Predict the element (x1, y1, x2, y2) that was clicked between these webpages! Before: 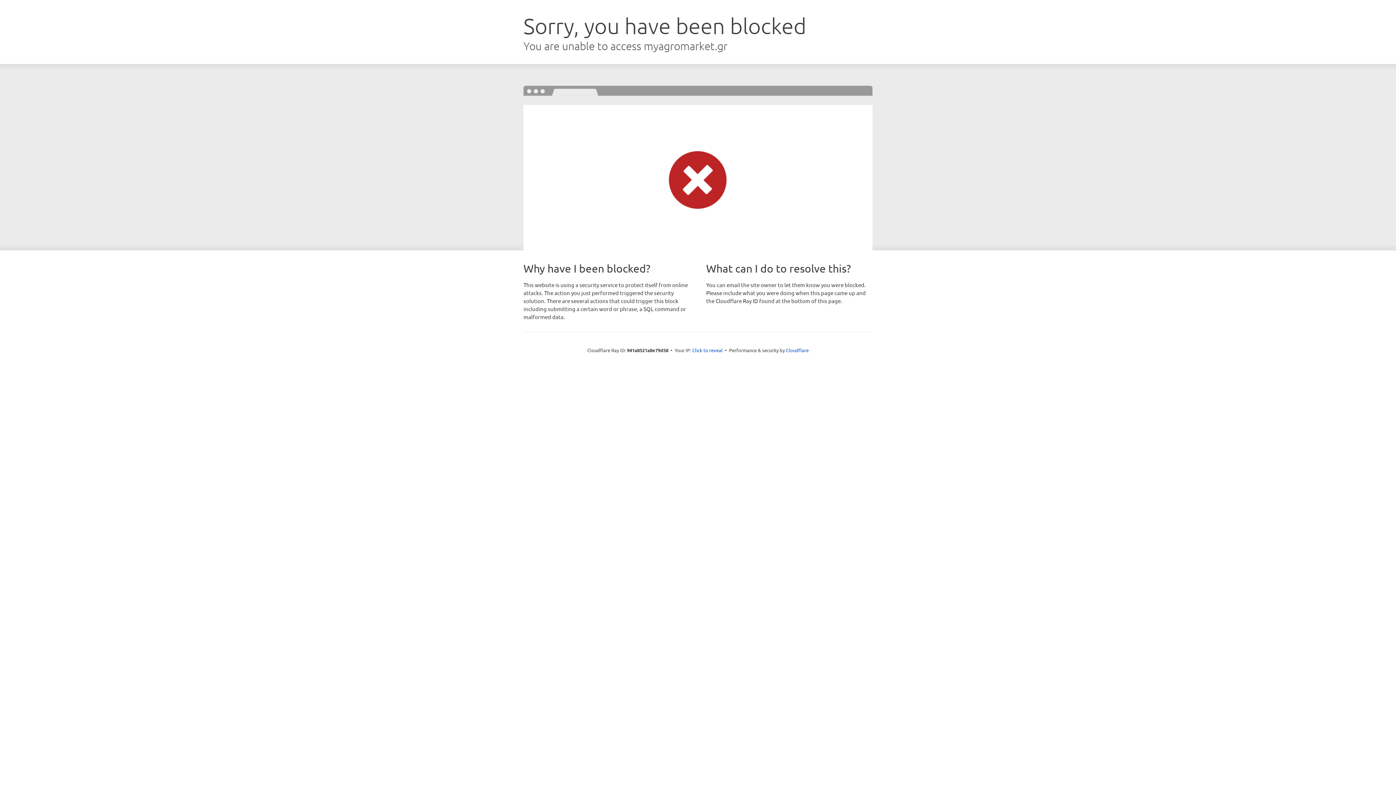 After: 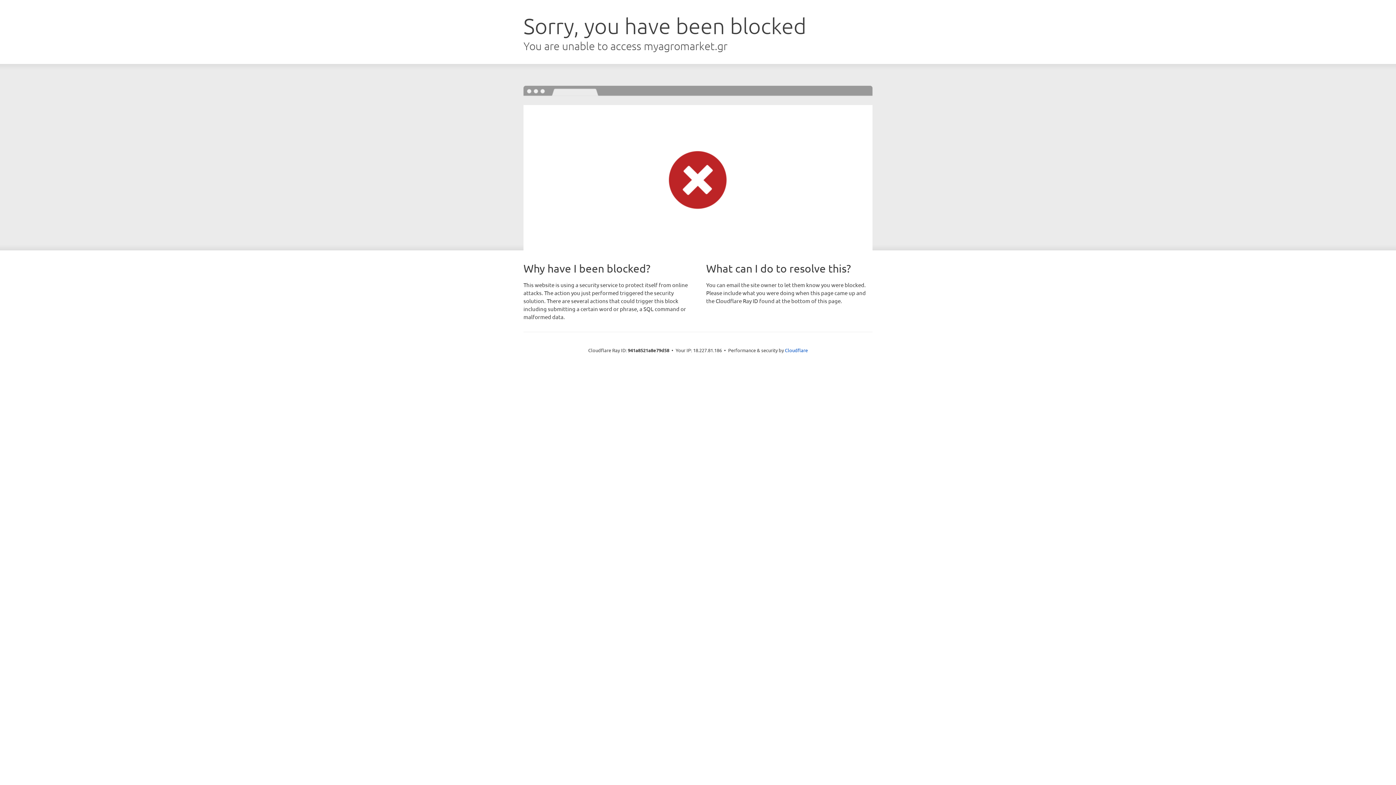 Action: bbox: (692, 346, 722, 353) label: Click to reveal